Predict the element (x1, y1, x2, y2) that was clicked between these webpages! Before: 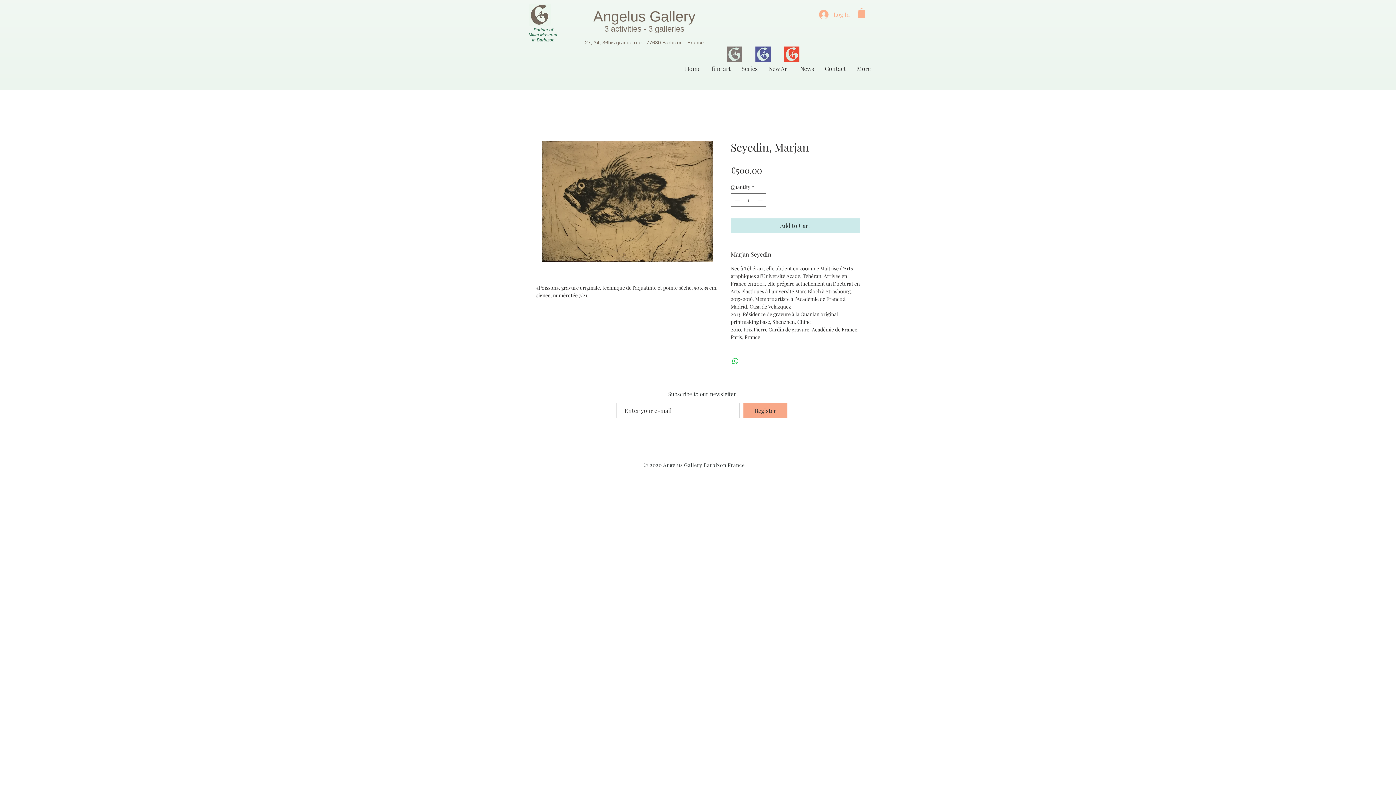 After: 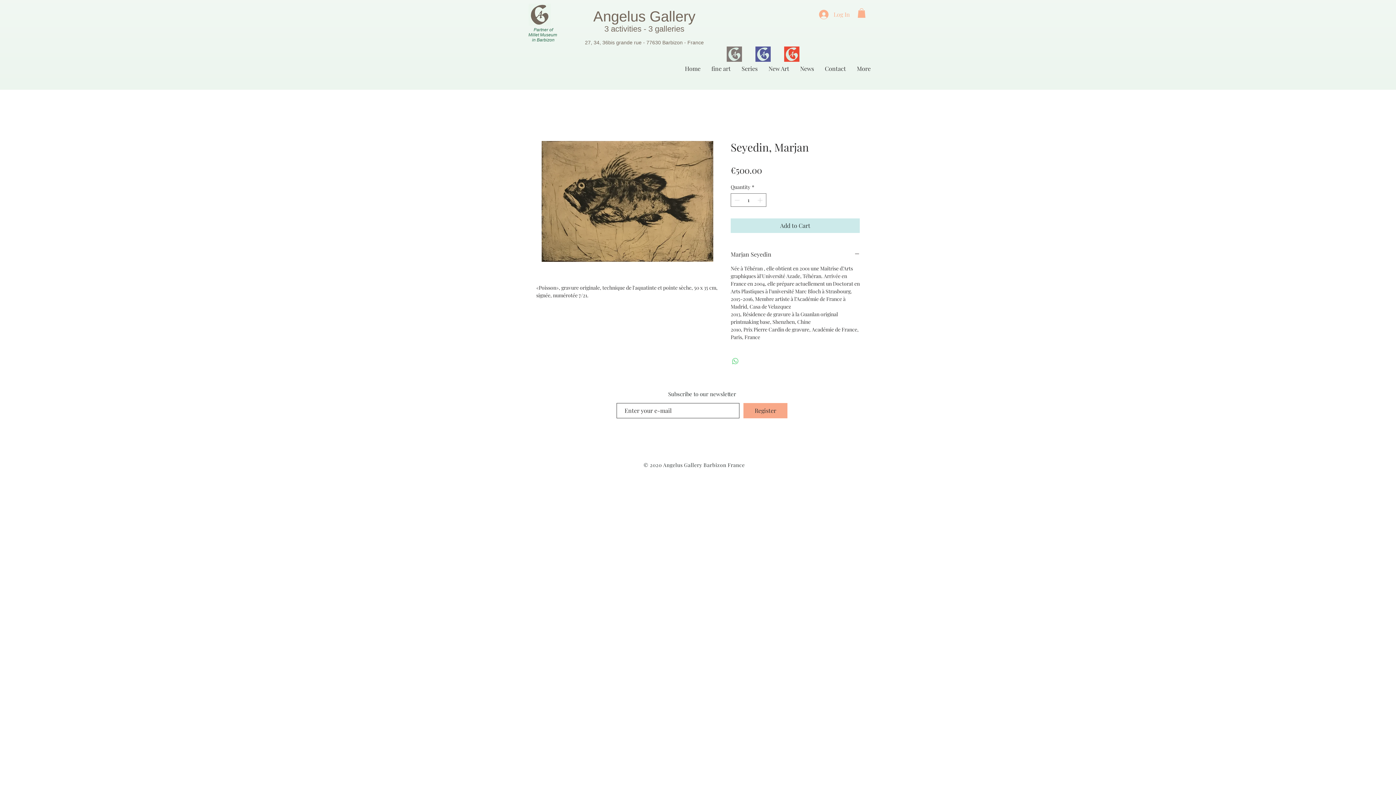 Action: label: Share on WhatsApp bbox: (731, 357, 740, 365)